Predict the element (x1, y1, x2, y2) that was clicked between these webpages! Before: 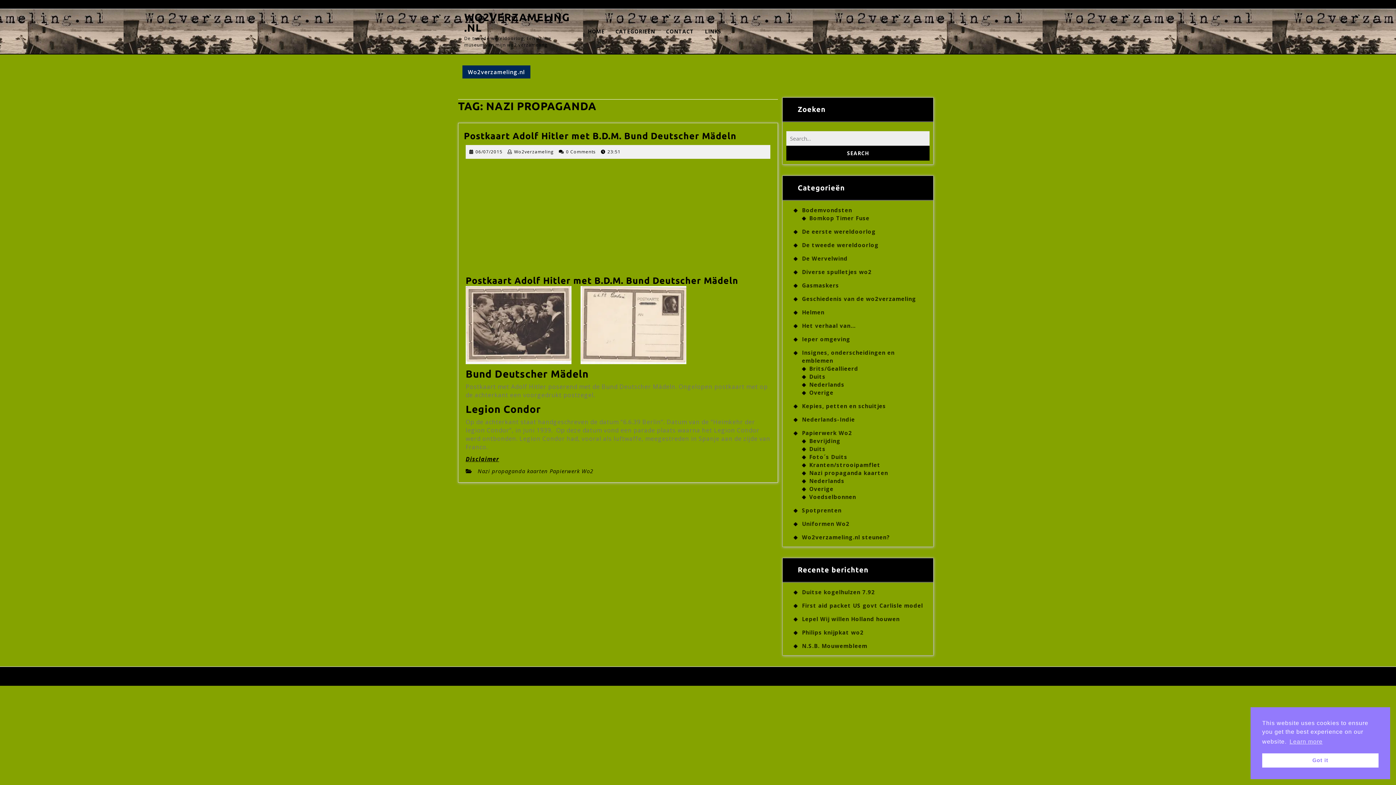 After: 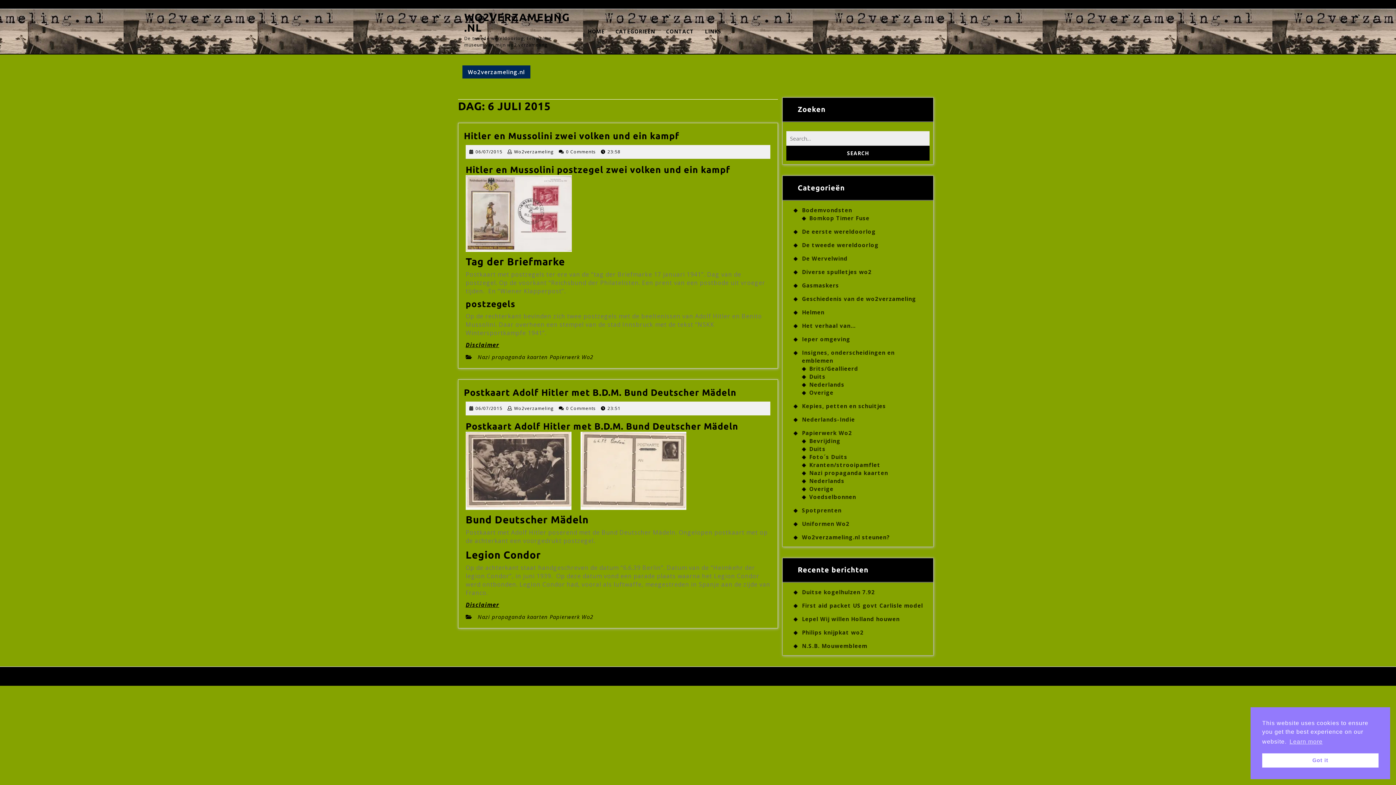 Action: bbox: (475, 148, 502, 155) label: 06/07/2015
06/07/2015